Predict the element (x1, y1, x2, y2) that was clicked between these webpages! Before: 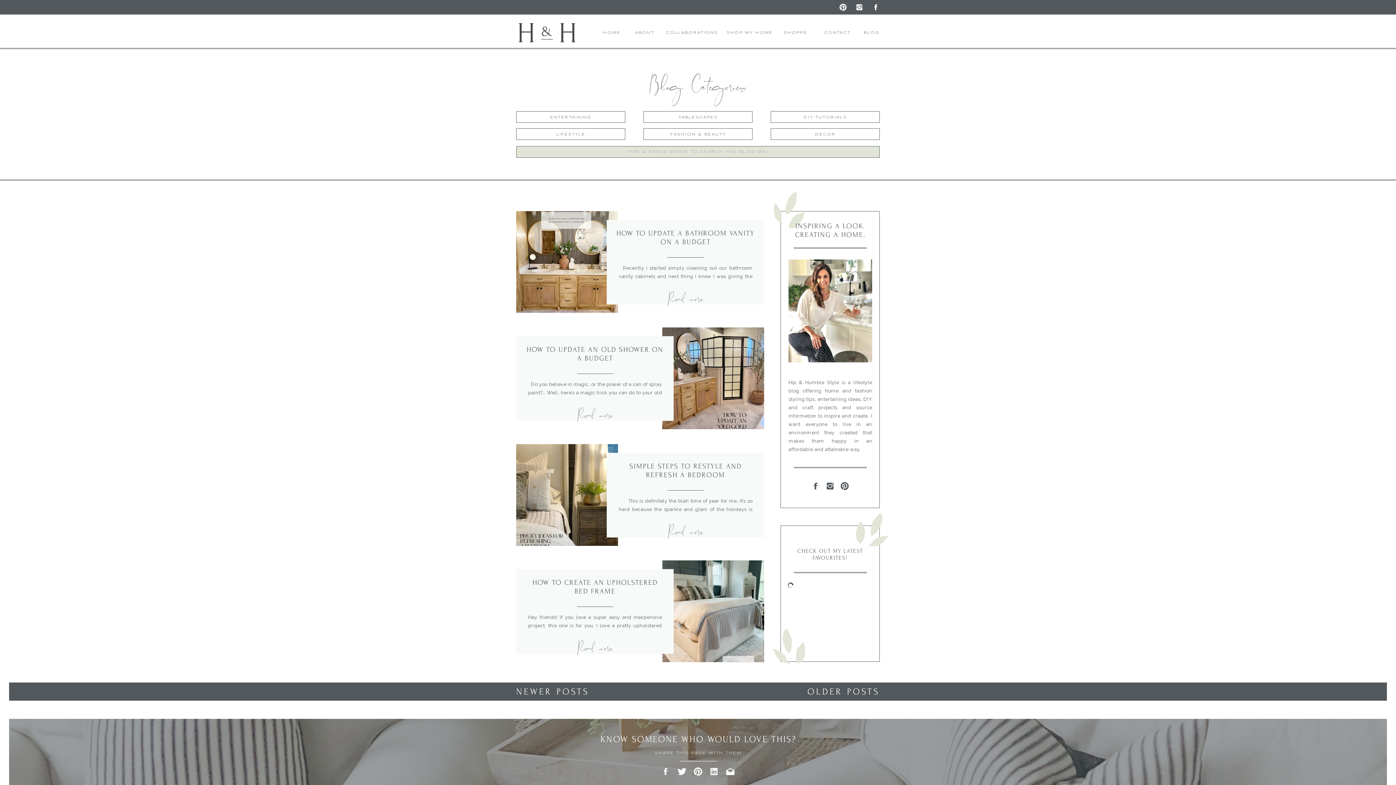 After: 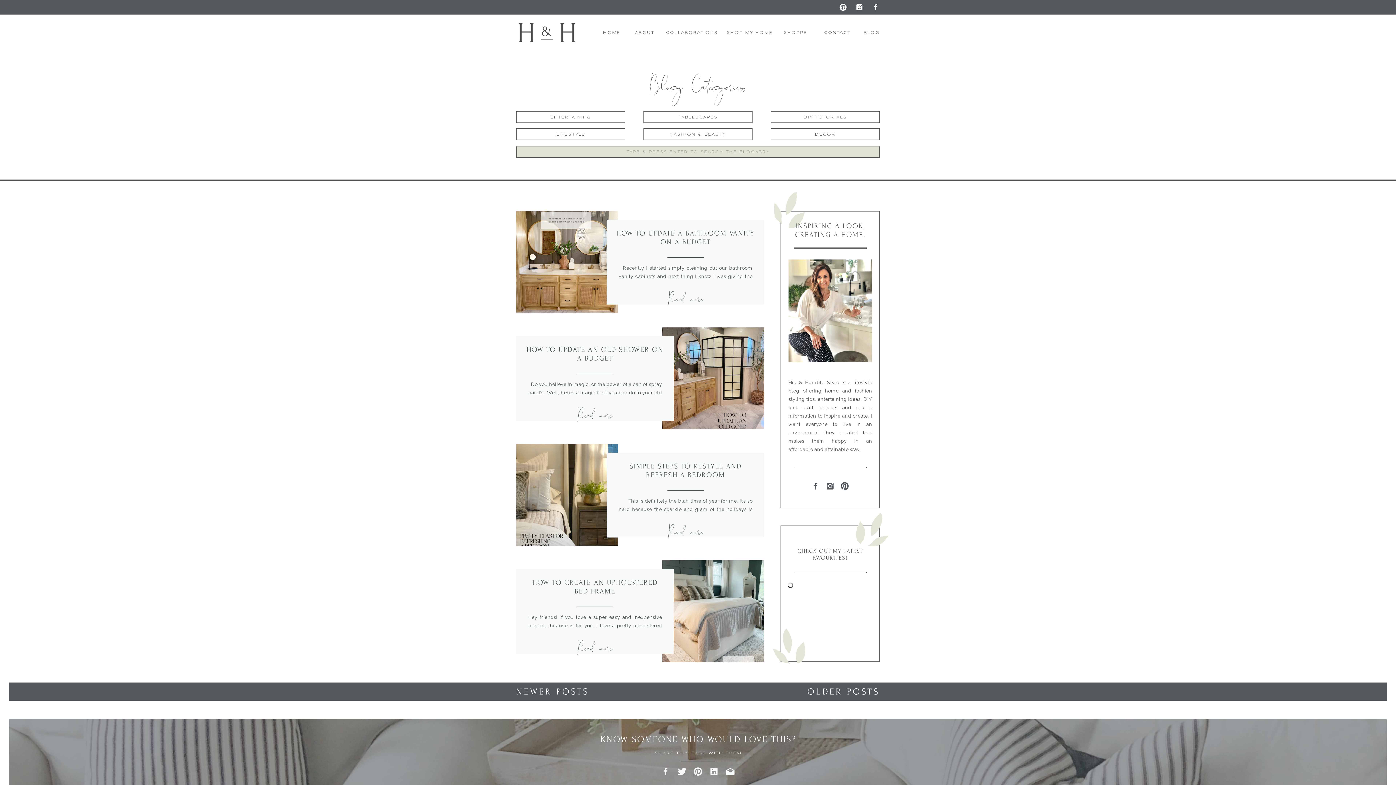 Action: bbox: (709, 767, 718, 776)